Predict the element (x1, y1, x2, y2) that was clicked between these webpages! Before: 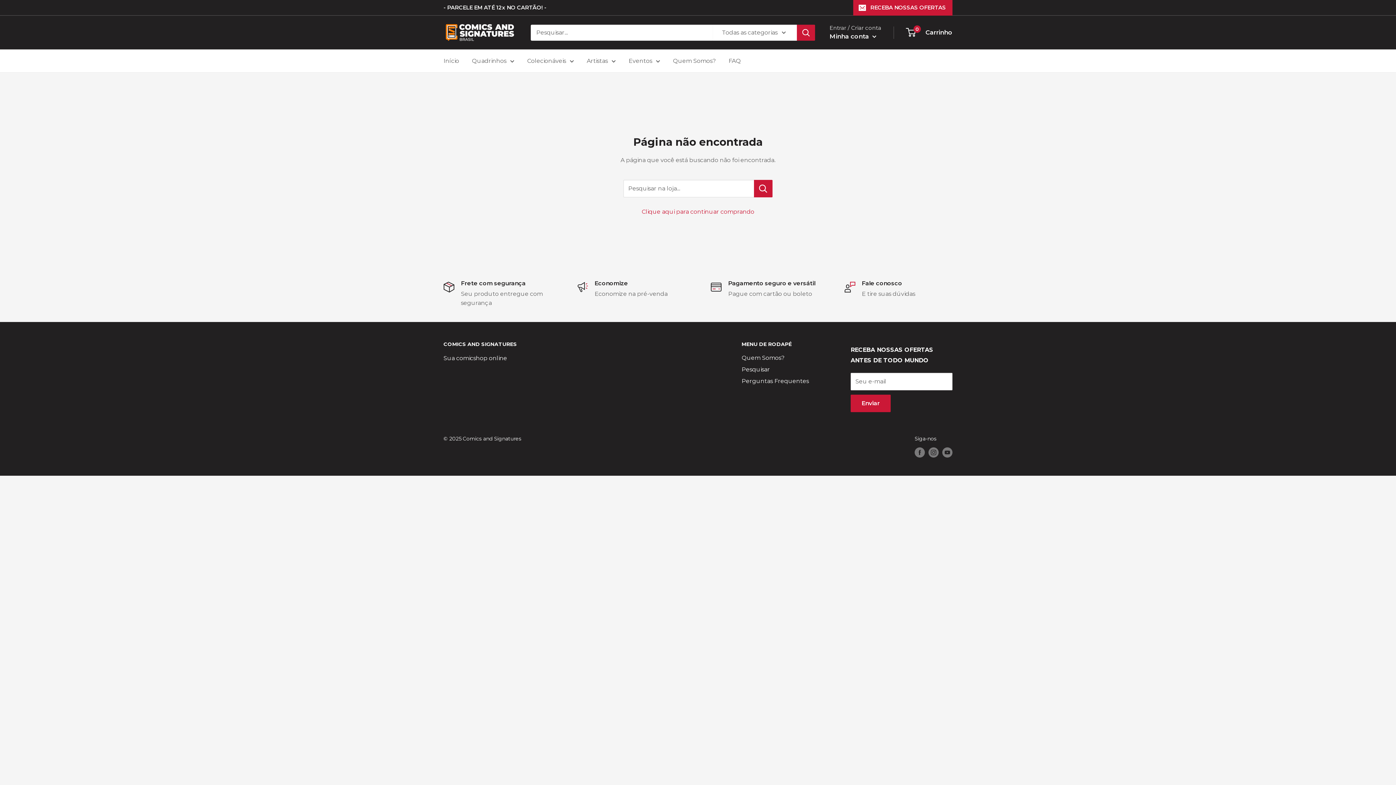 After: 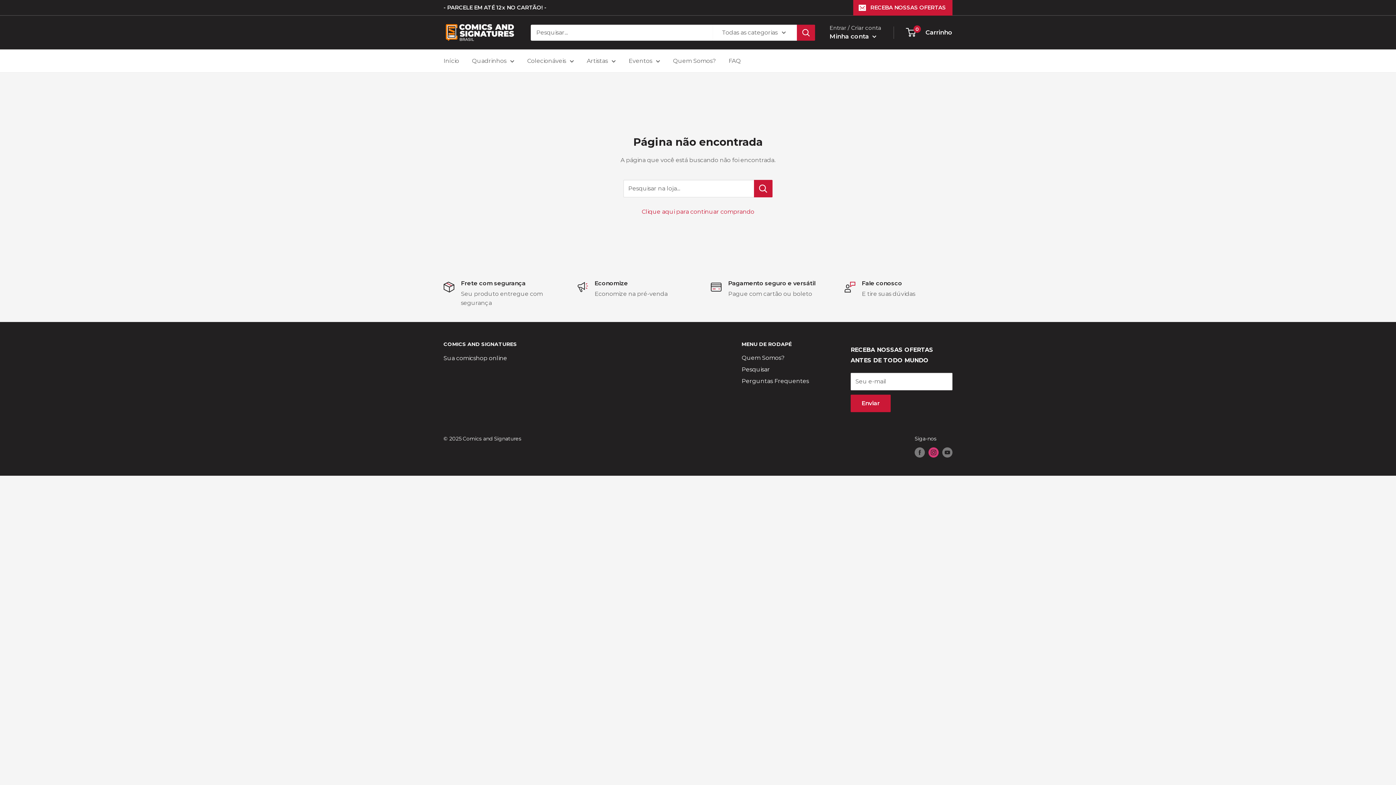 Action: bbox: (928, 447, 938, 457) label: Siga-nos em Instagram